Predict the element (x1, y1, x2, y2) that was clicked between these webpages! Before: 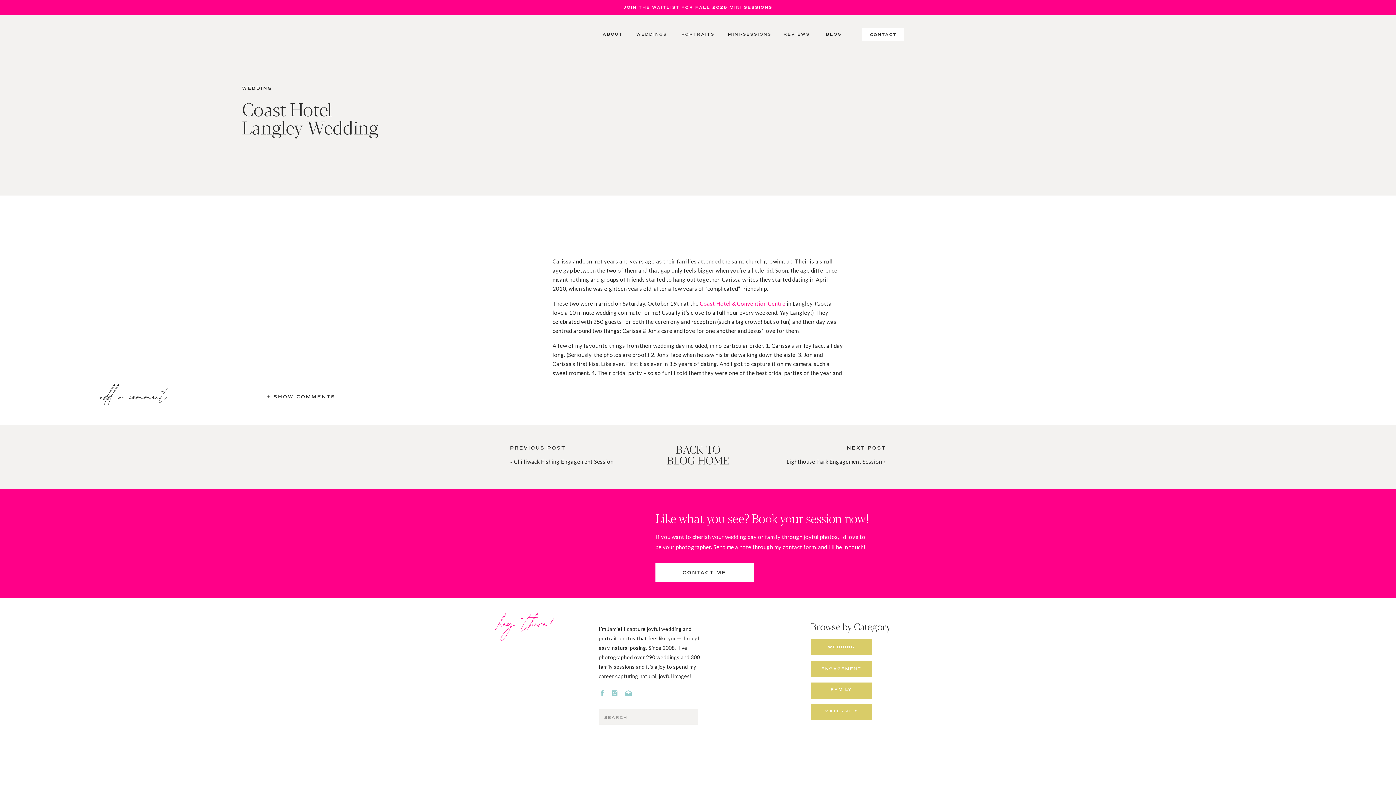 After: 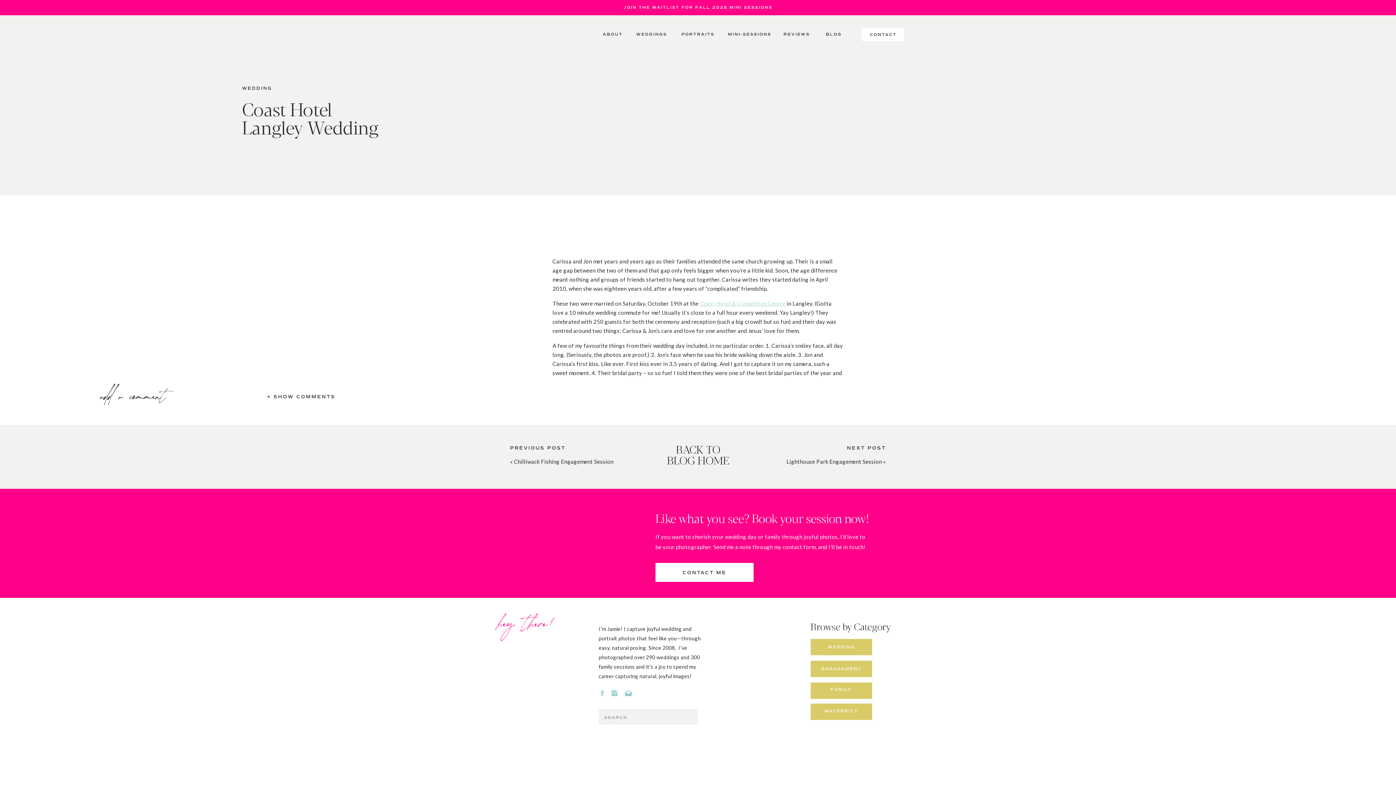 Action: label: Coast Hotel & Convention Centre bbox: (700, 300, 785, 306)